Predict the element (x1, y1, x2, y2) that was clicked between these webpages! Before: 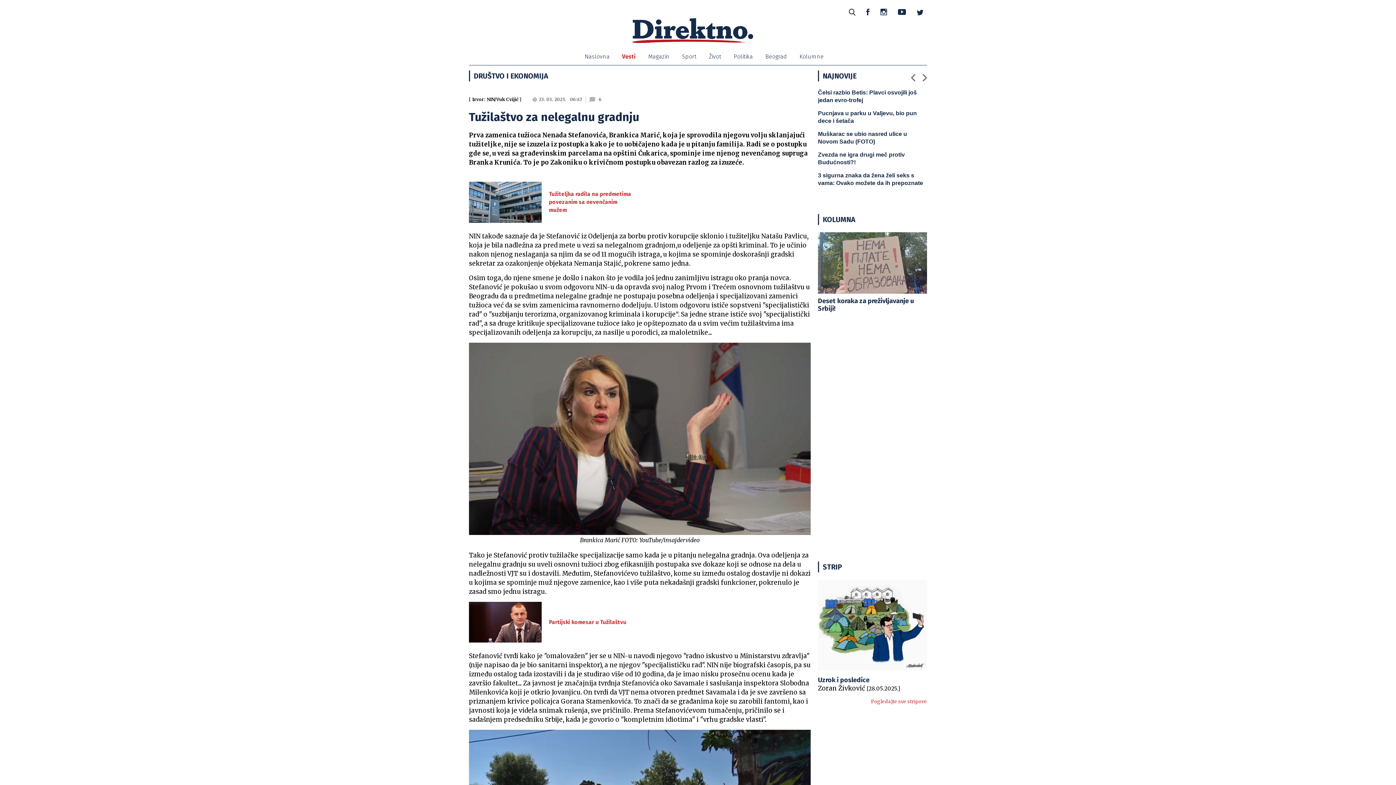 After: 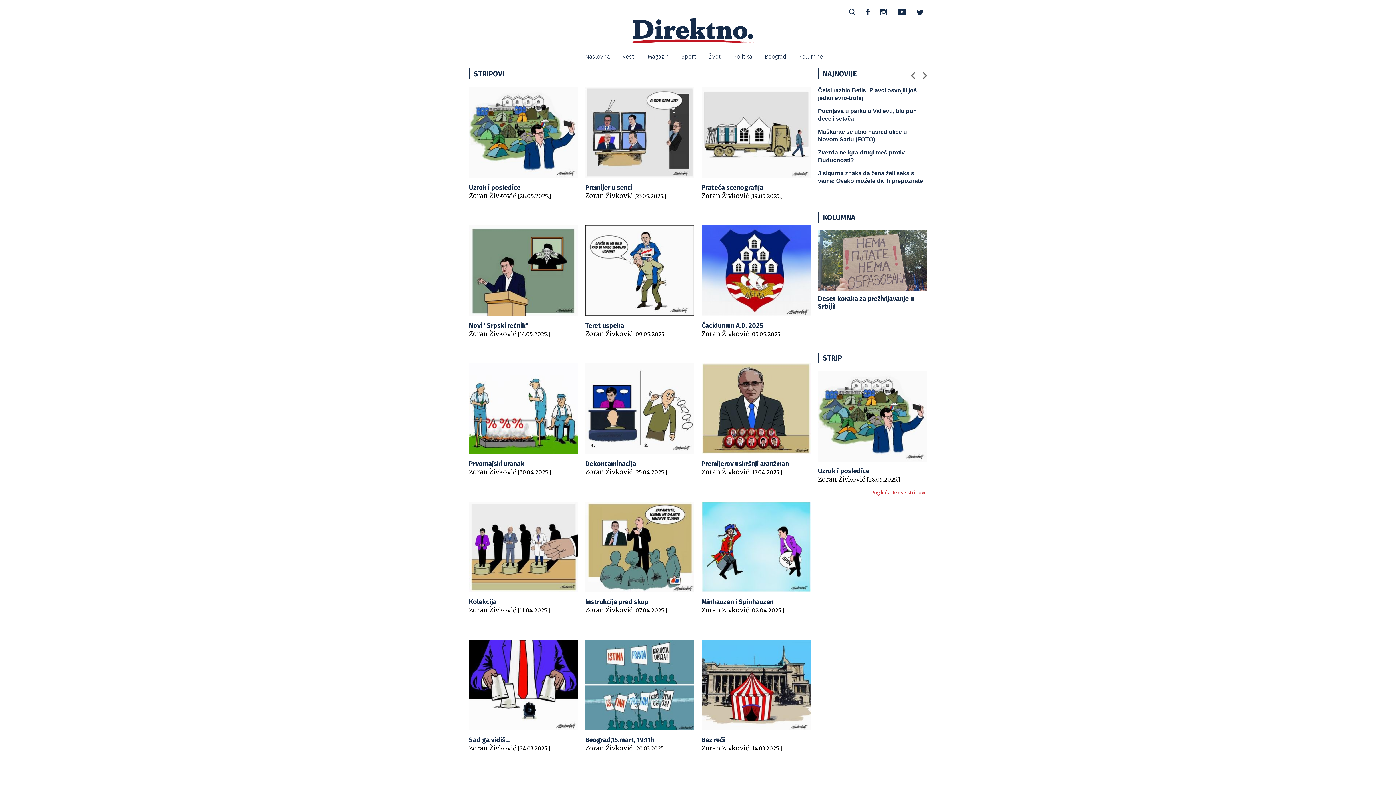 Action: label: Pogledajte sve stripove bbox: (871, 698, 927, 705)